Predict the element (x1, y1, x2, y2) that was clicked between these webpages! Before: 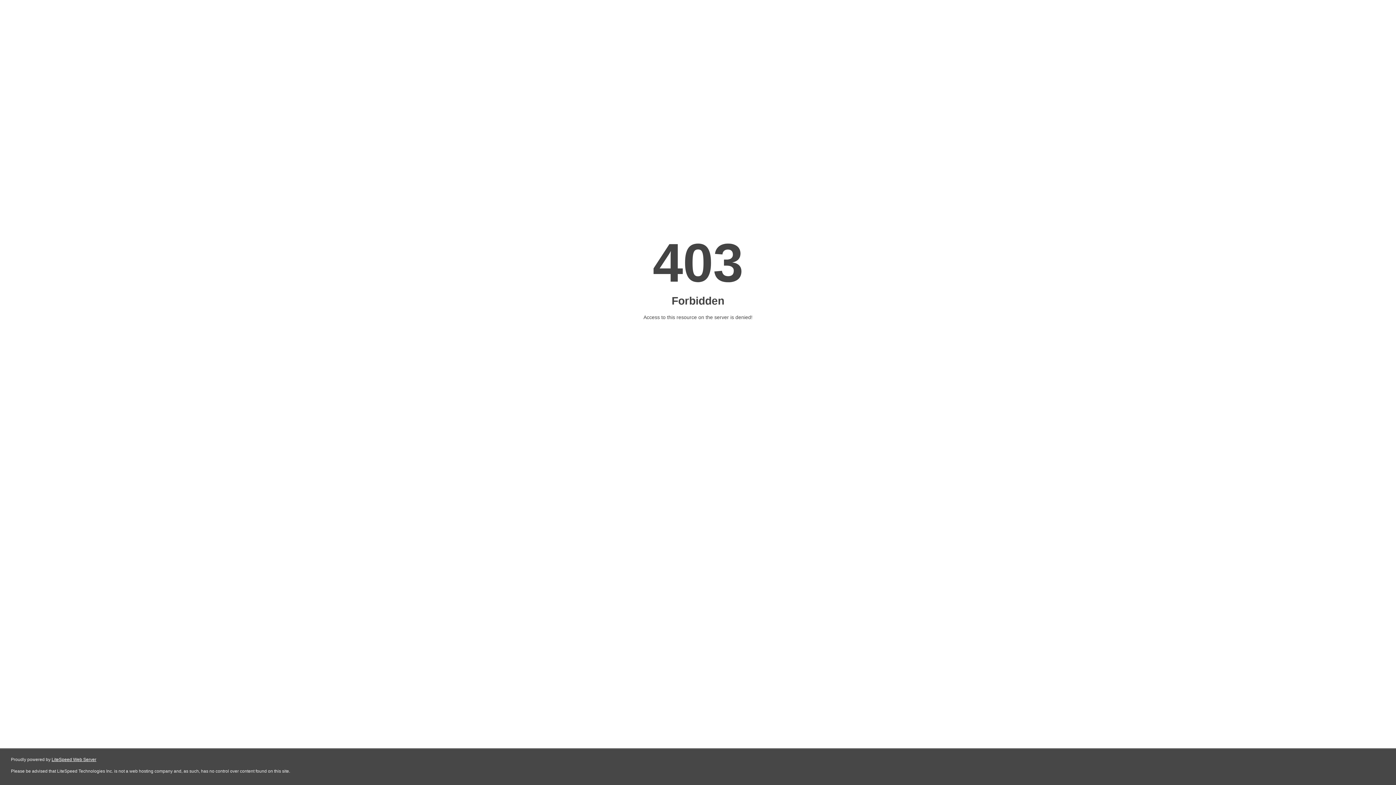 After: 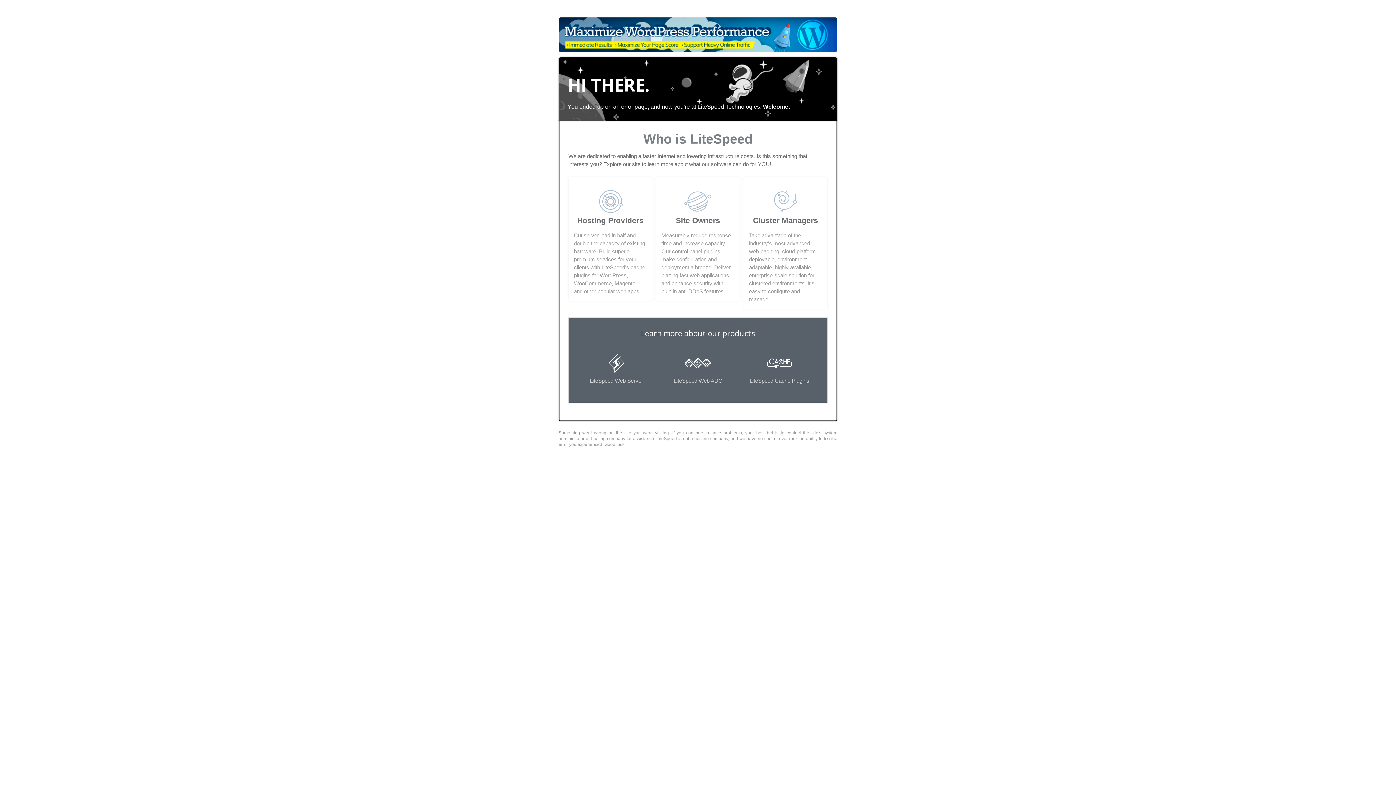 Action: label: LiteSpeed Web Server bbox: (51, 757, 96, 762)